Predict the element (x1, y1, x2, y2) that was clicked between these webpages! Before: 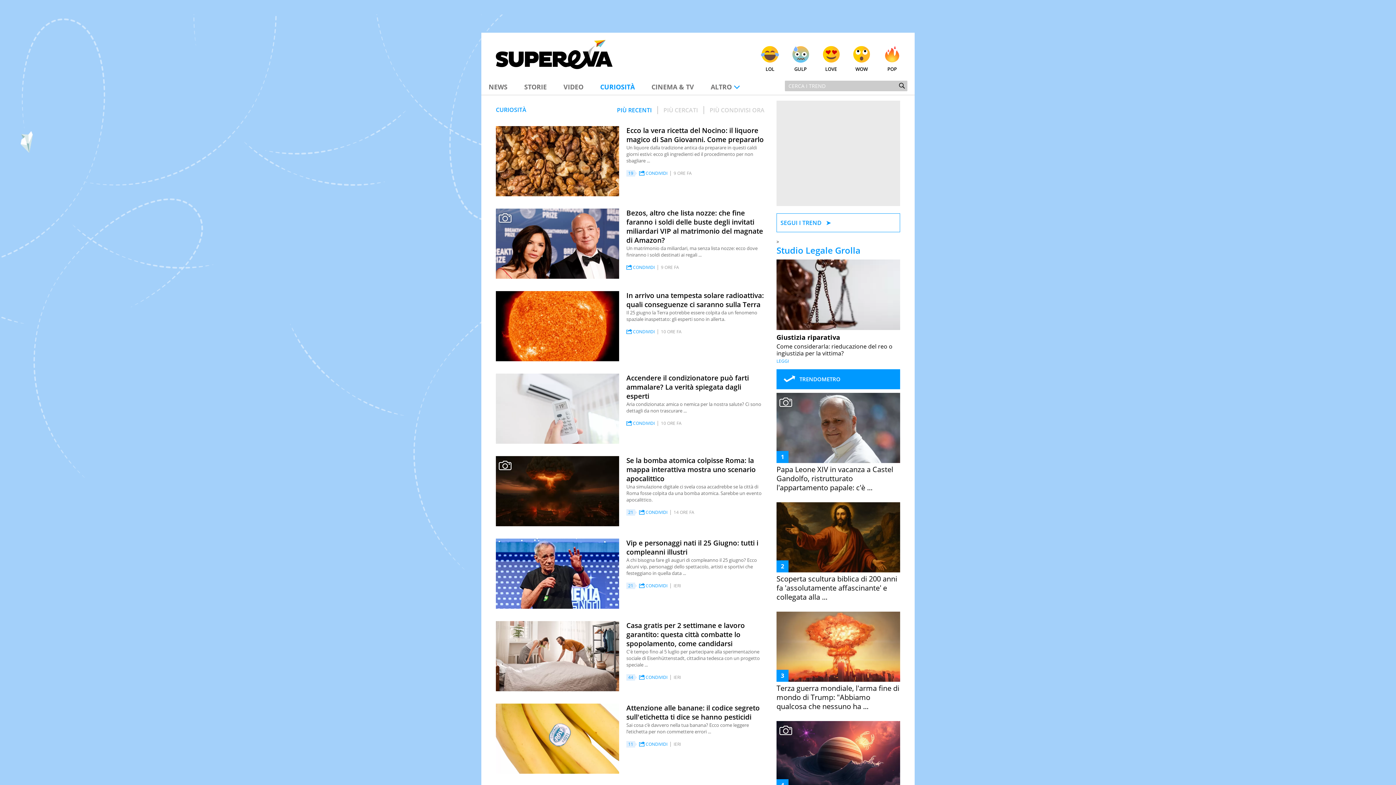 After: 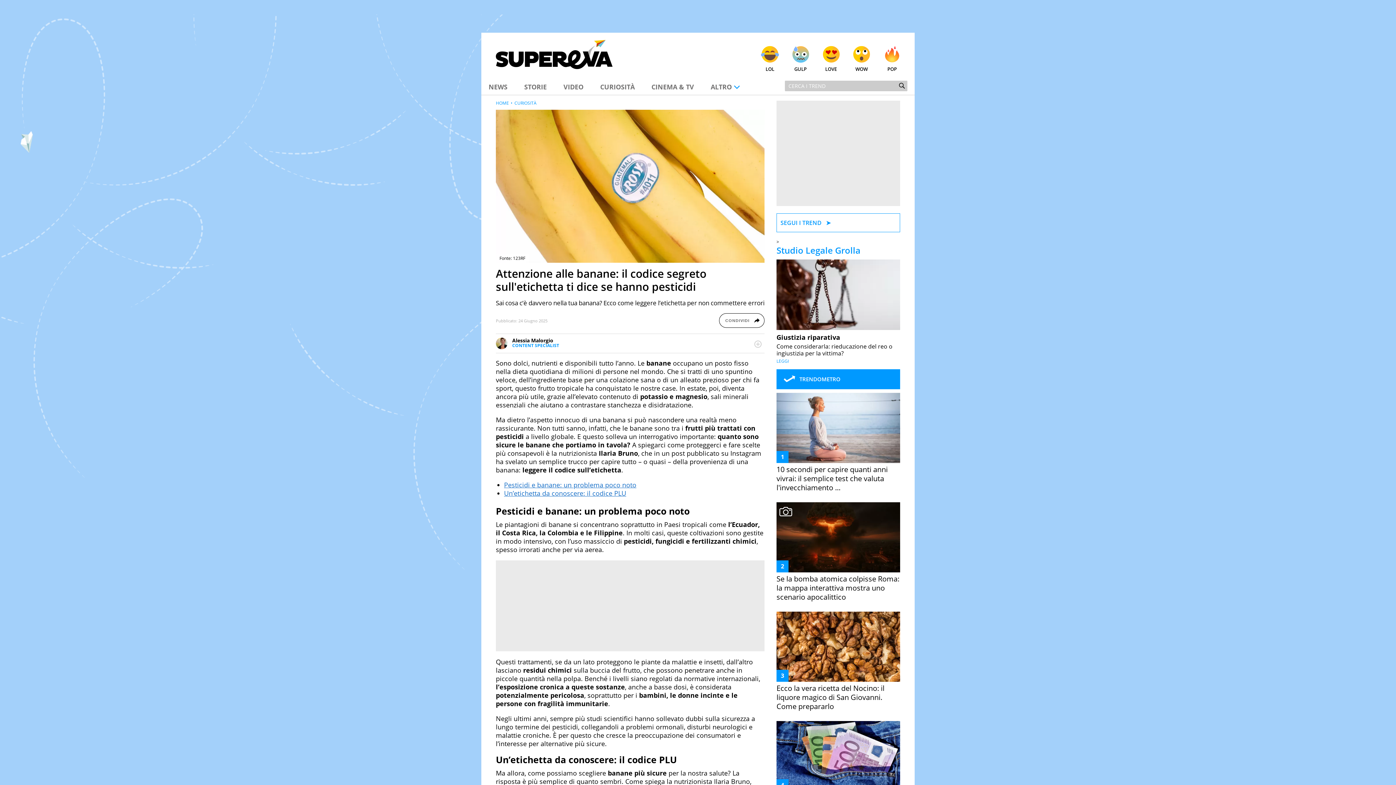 Action: label: Attenzione alle banane: il codice segreto sull'etichetta ti dice se hanno pesticidi

Sai cosa c’è davvero nella tua banana? Ecco come leggere l’etichetta per non commettere errori ...

11 CONDIVIDI IERI bbox: (626, 704, 764, 747)